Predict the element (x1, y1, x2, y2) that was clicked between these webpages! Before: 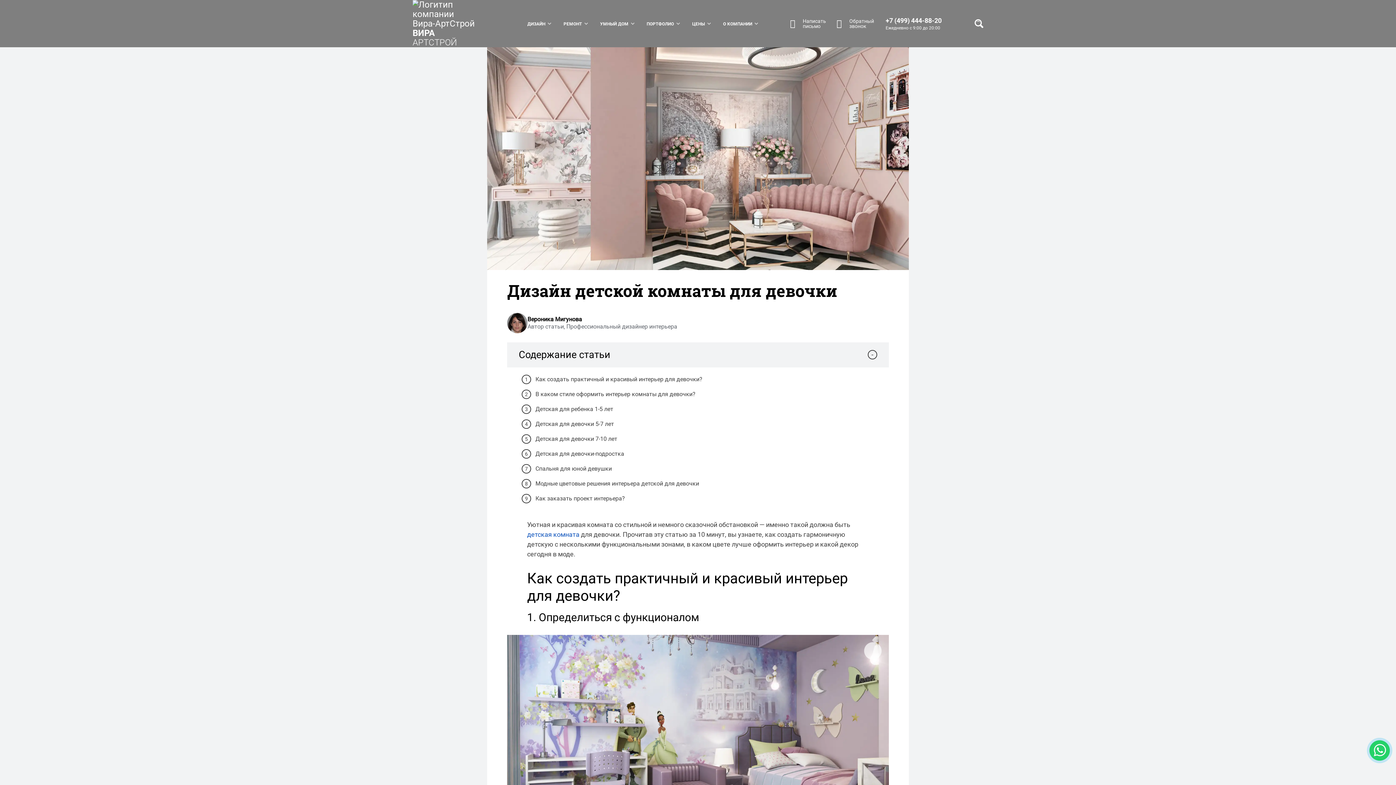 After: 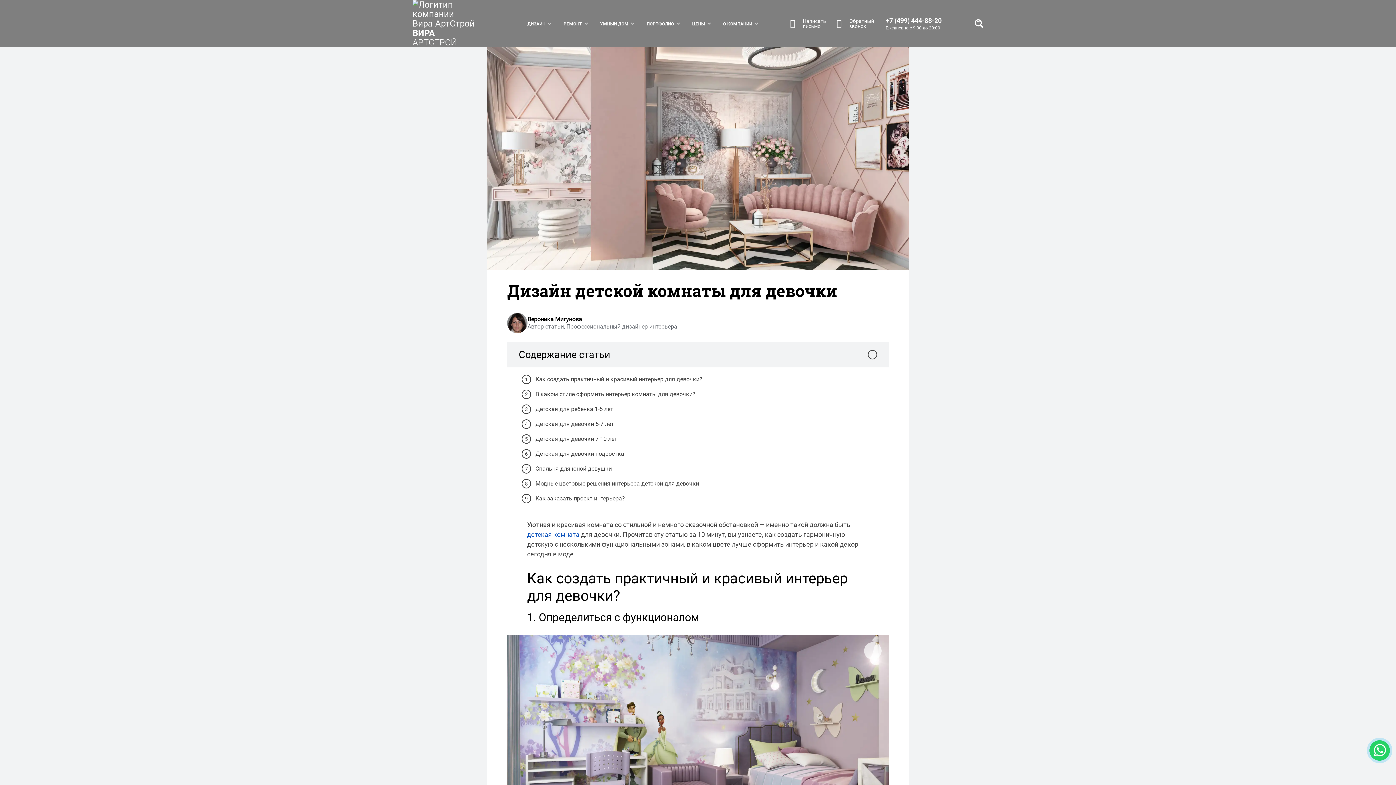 Action: label: Написать письмо bbox: (785, 16, 826, 30)